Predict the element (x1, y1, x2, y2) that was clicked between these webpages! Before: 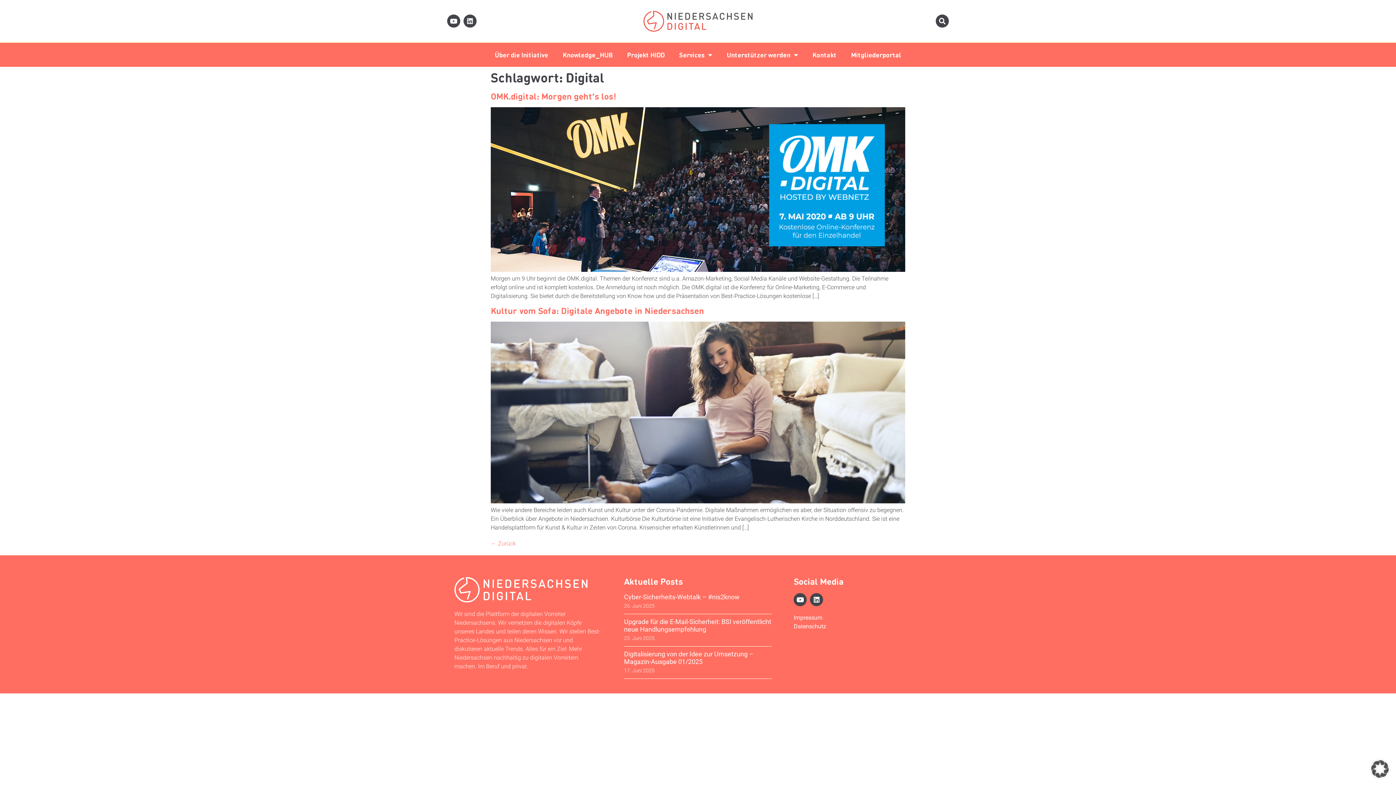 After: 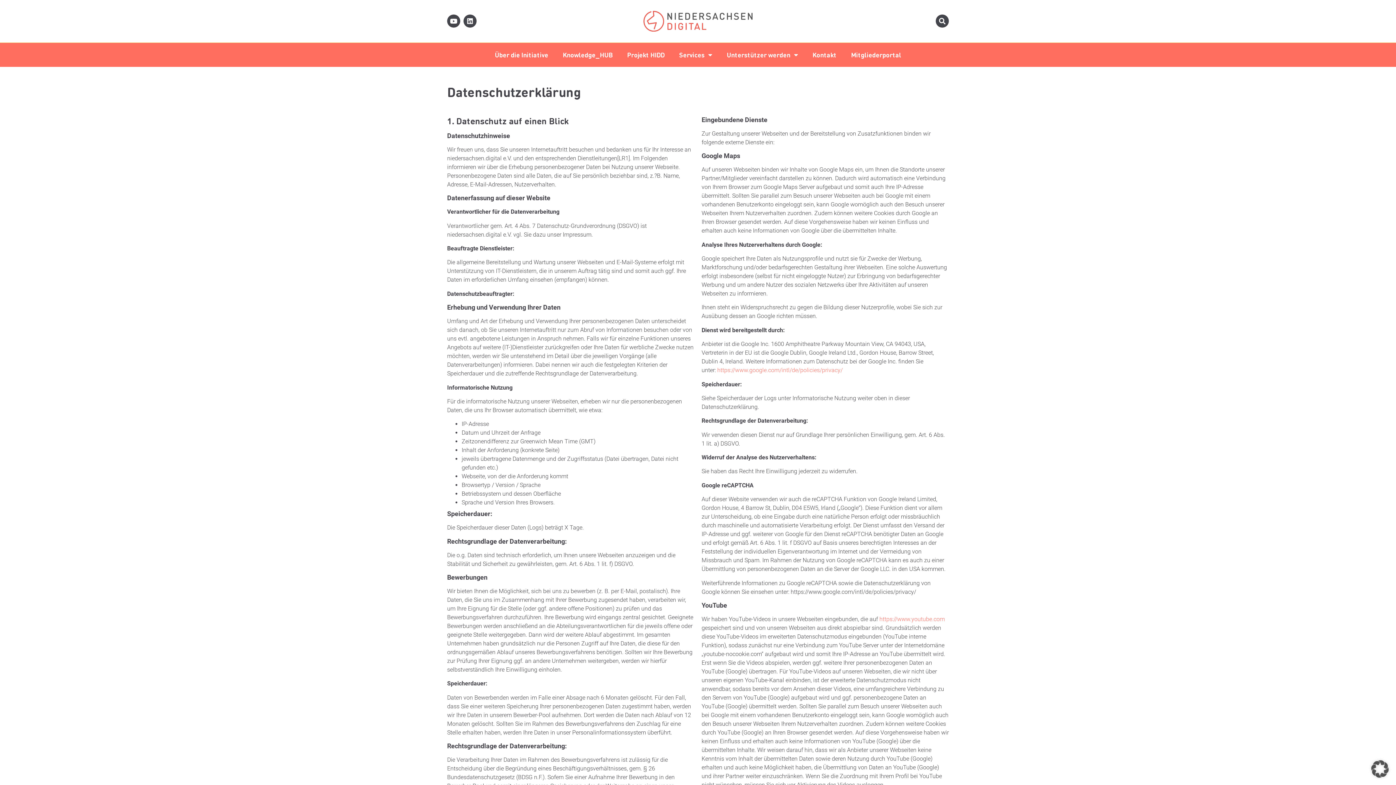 Action: bbox: (793, 622, 941, 631) label: Datenschutz